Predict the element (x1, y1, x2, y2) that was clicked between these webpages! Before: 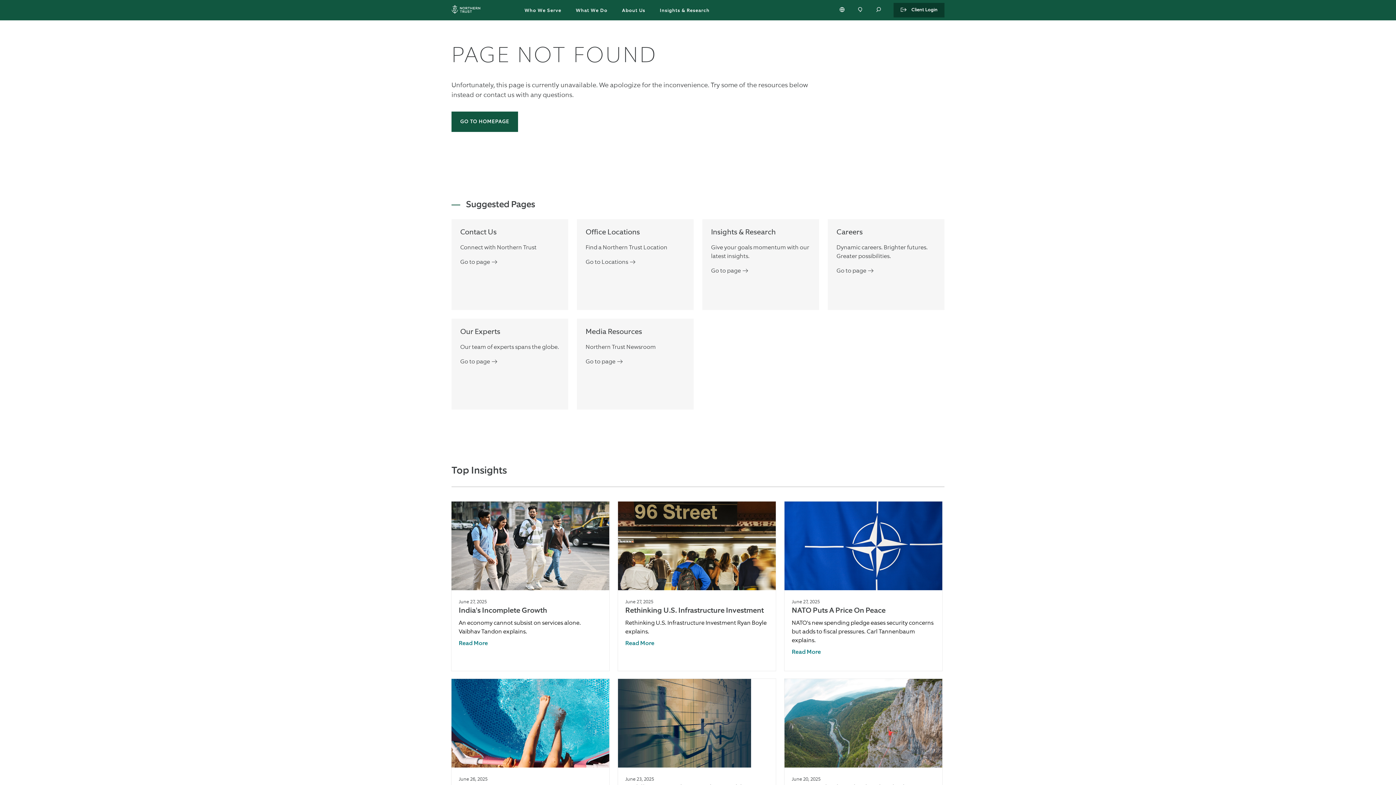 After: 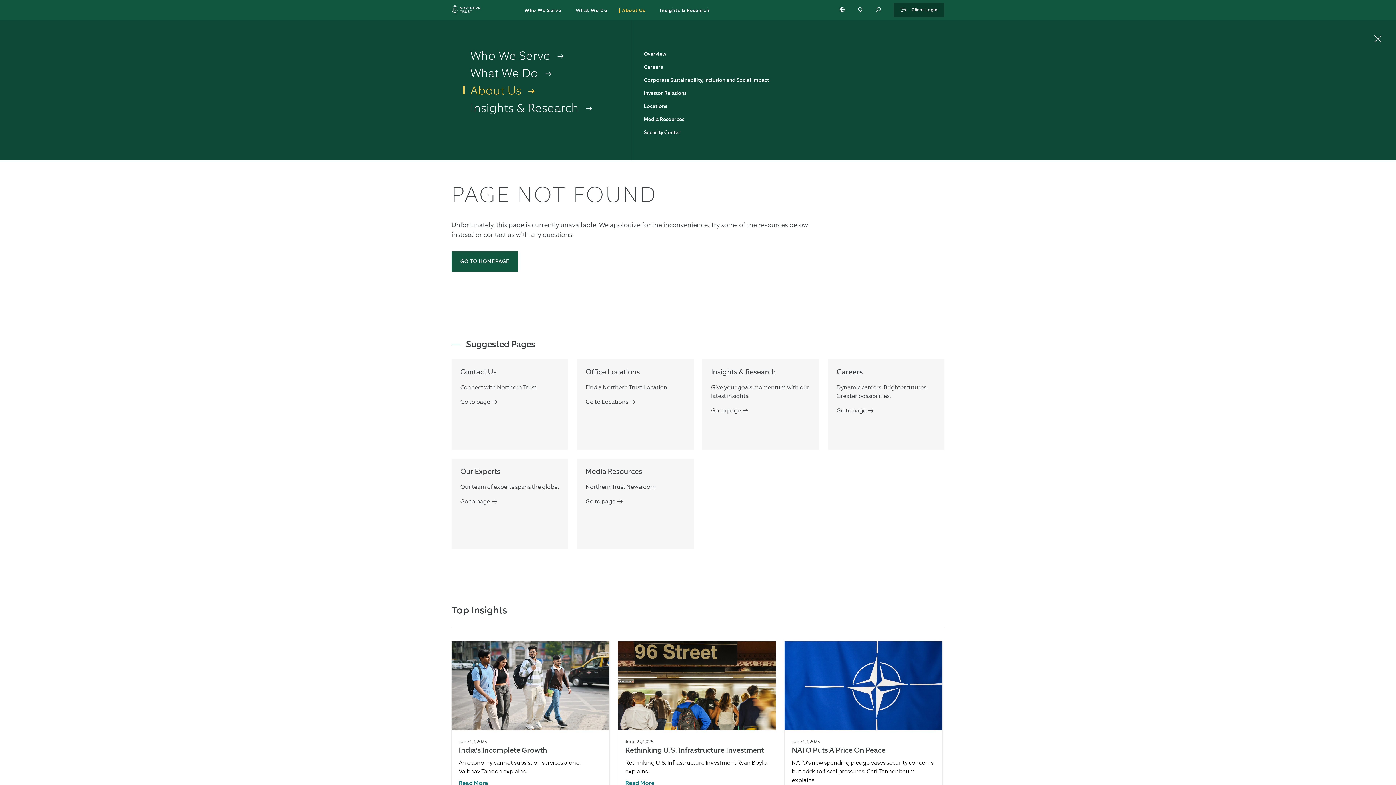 Action: bbox: (619, 8, 645, 13) label: About Us